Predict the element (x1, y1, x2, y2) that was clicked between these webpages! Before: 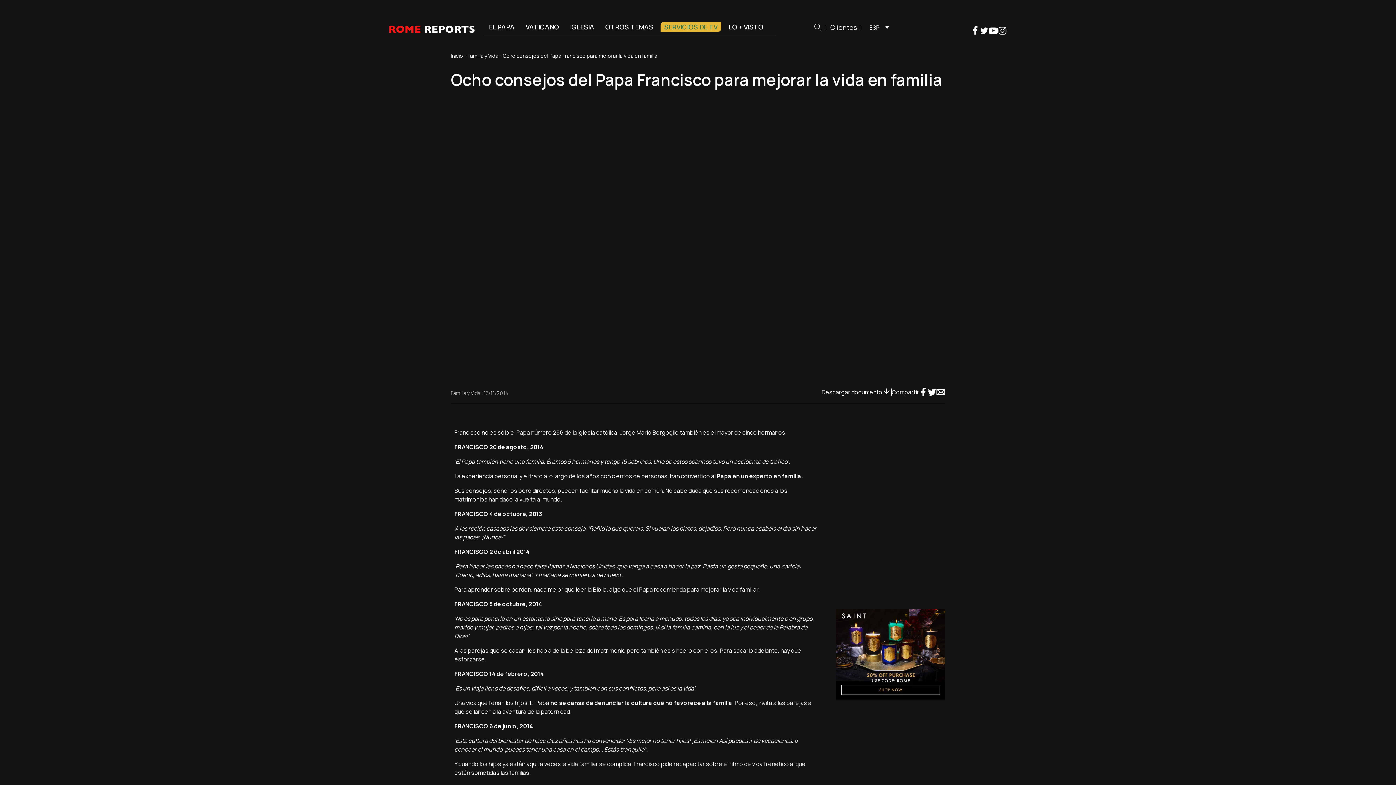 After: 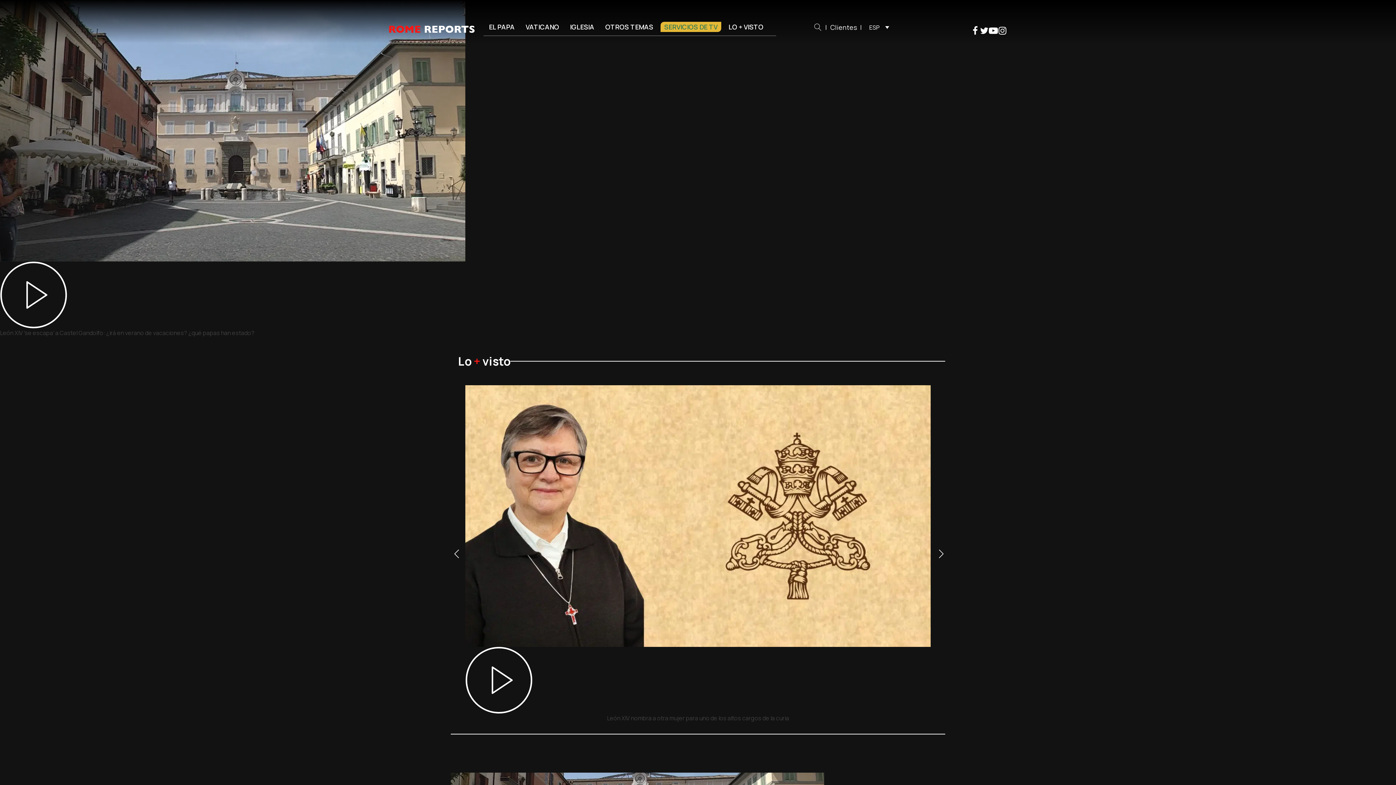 Action: bbox: (450, 52, 463, 59) label: Inicio